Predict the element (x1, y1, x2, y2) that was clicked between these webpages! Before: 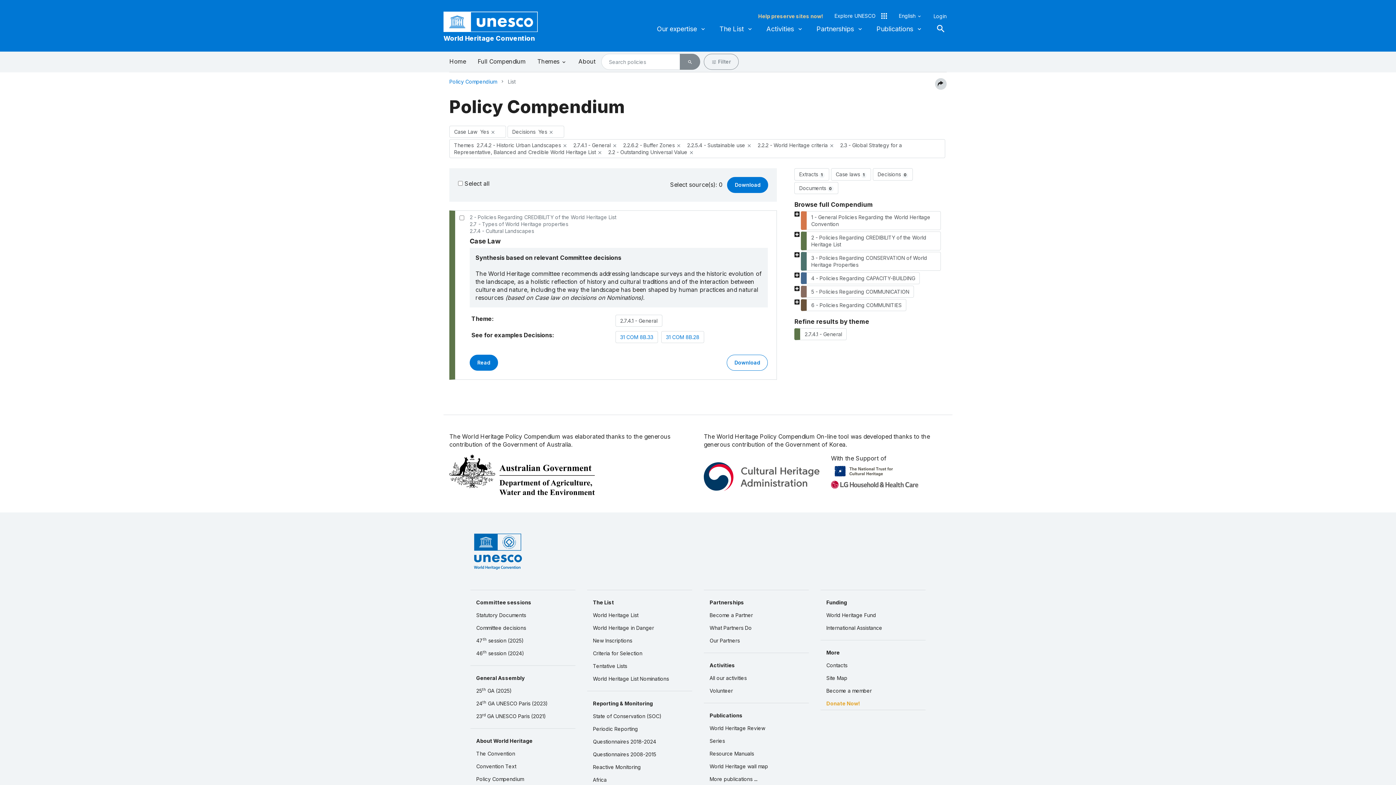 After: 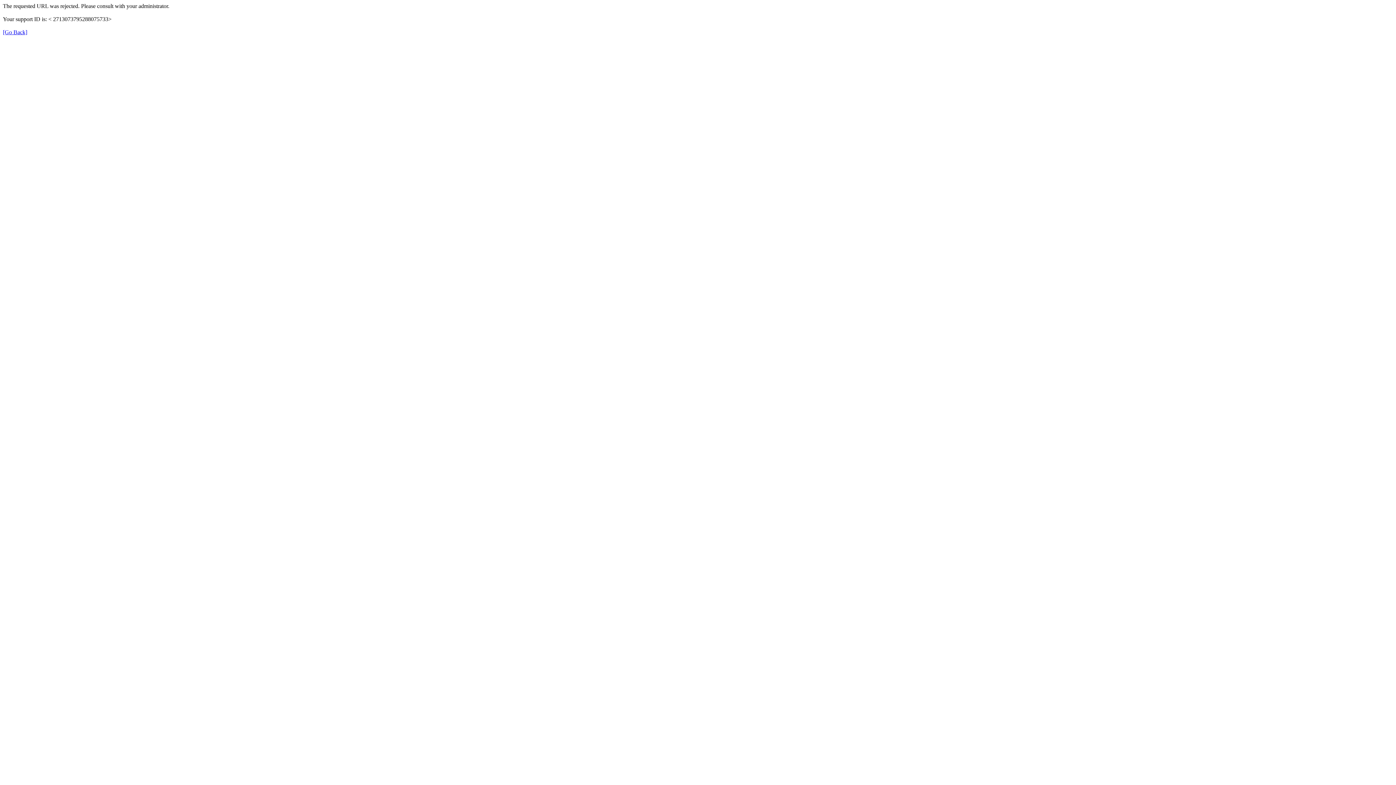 Action: bbox: (470, 773, 575, 785) label: Policy Compendium